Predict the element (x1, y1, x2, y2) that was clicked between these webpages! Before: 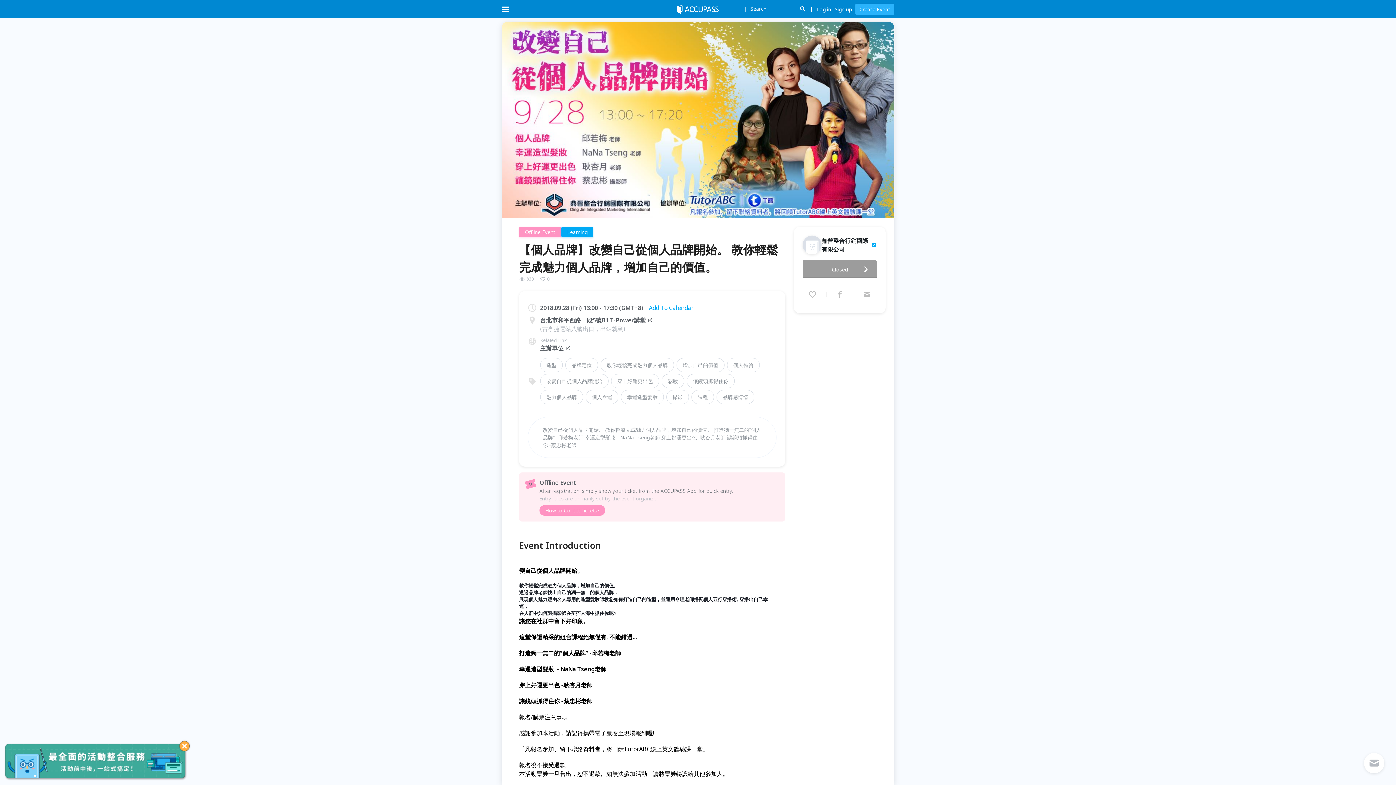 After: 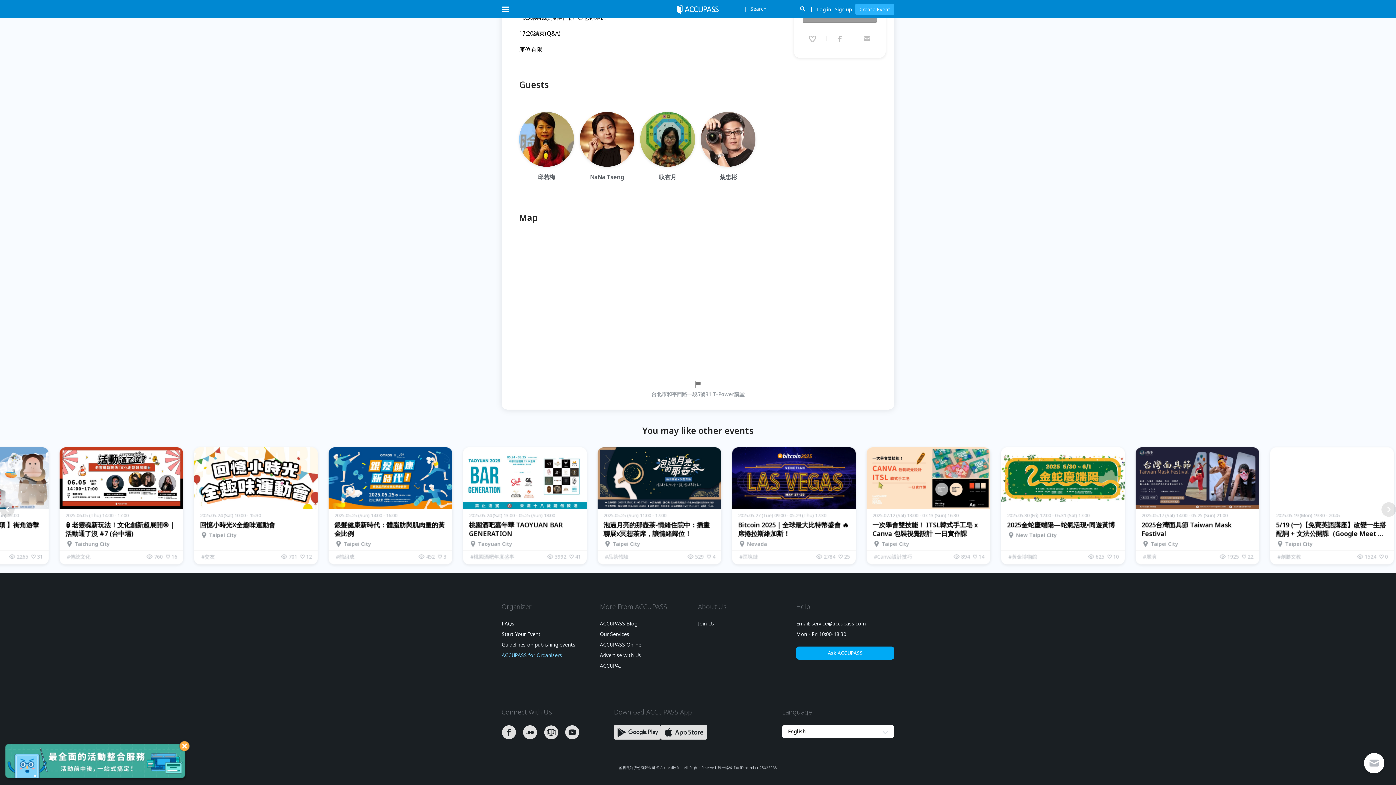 Action: label: ACCUPASS for Organizers bbox: (501, 448, 563, 454)